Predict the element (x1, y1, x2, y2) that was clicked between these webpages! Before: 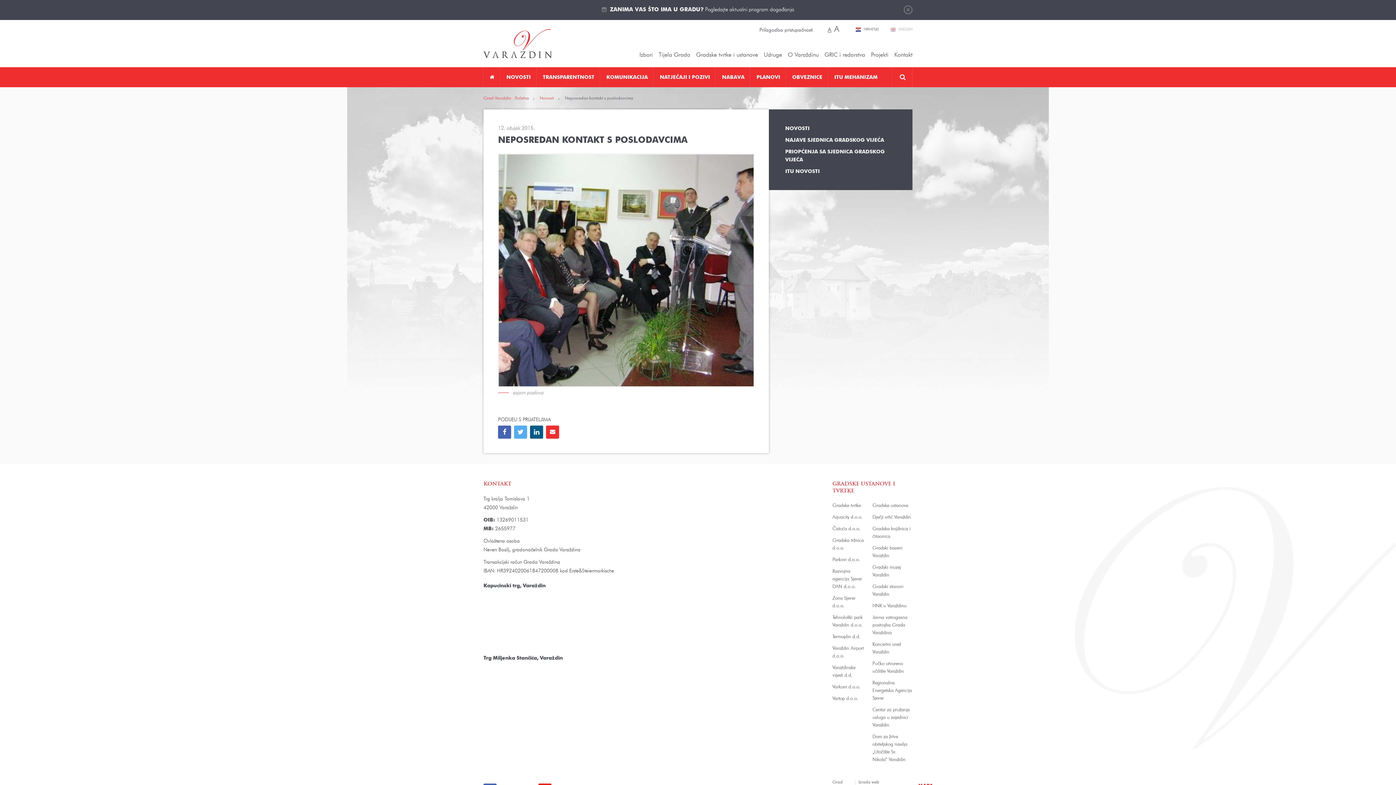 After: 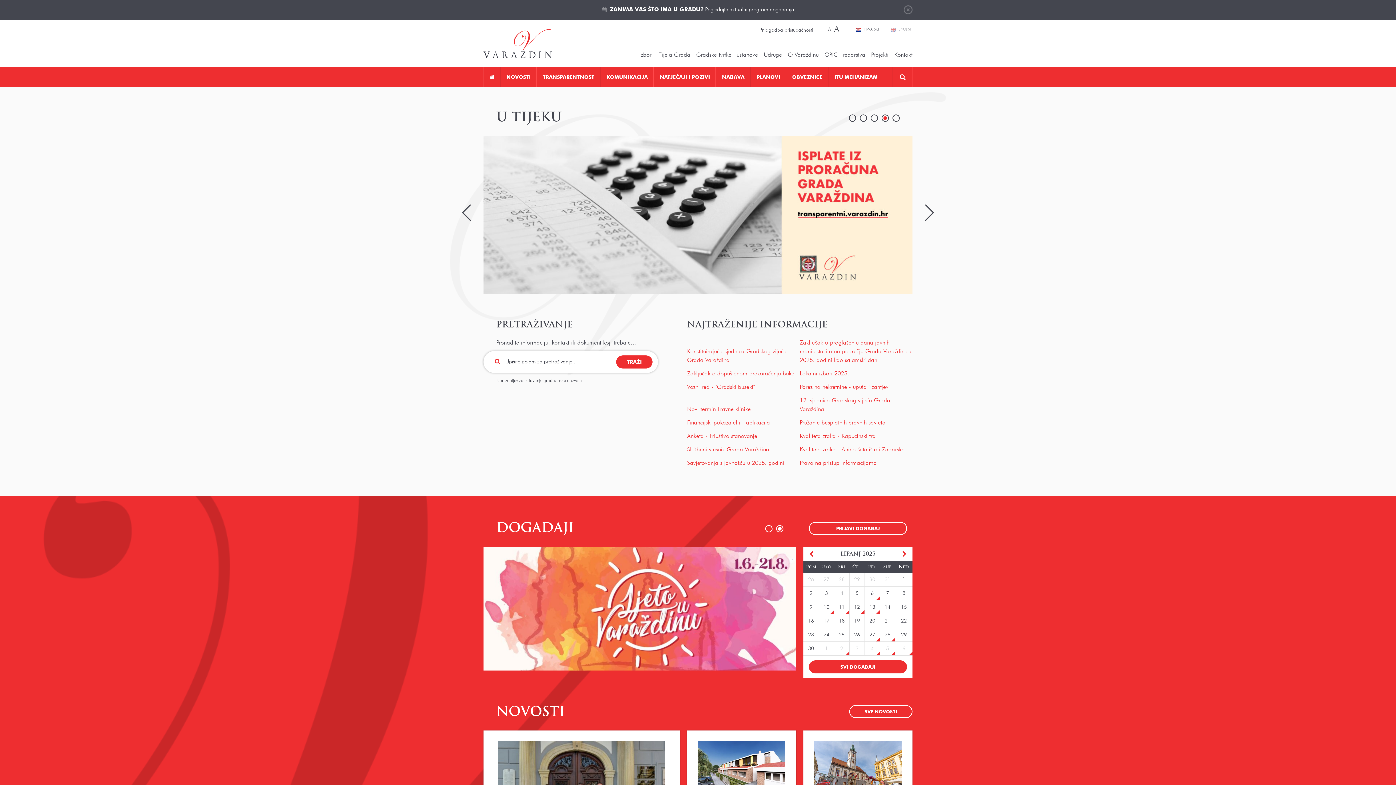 Action: bbox: (483, 29, 552, 58)